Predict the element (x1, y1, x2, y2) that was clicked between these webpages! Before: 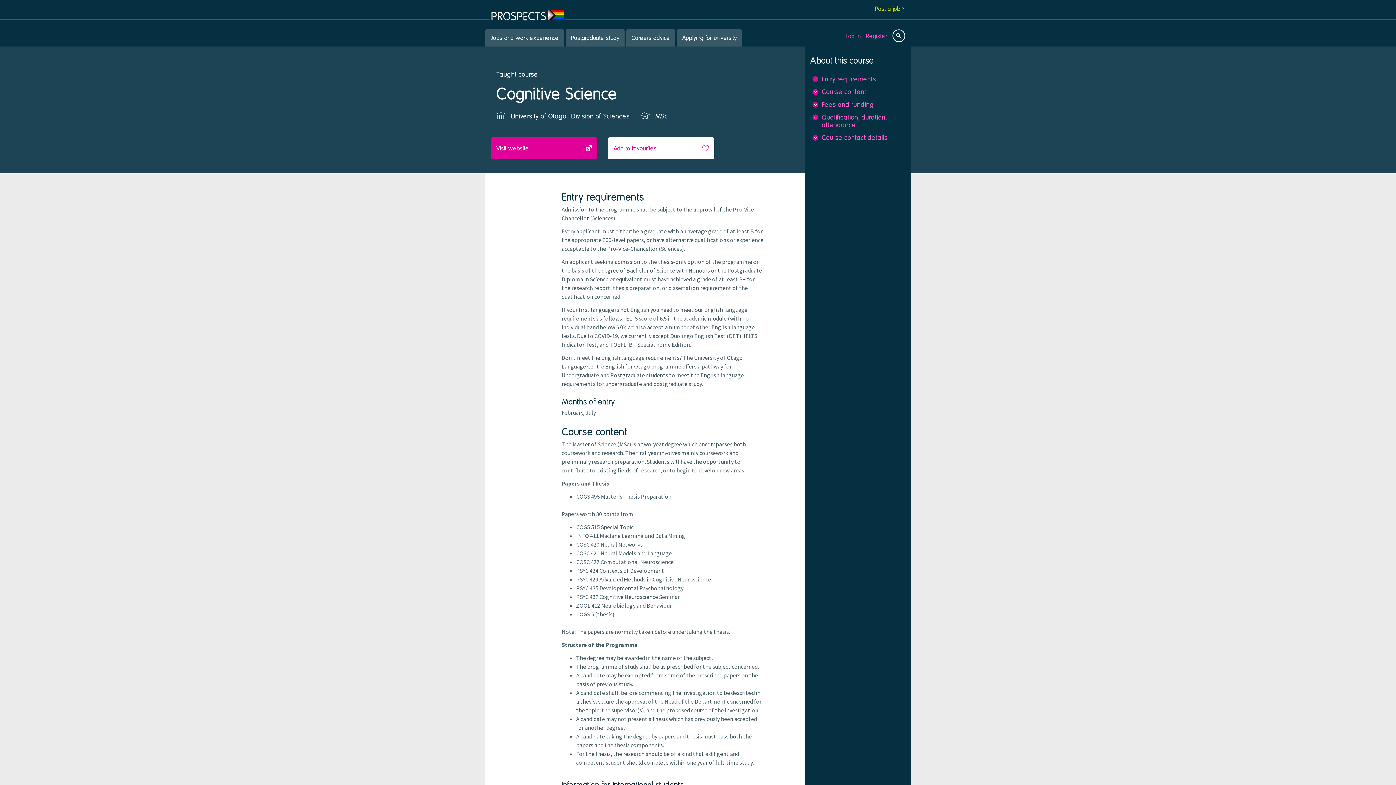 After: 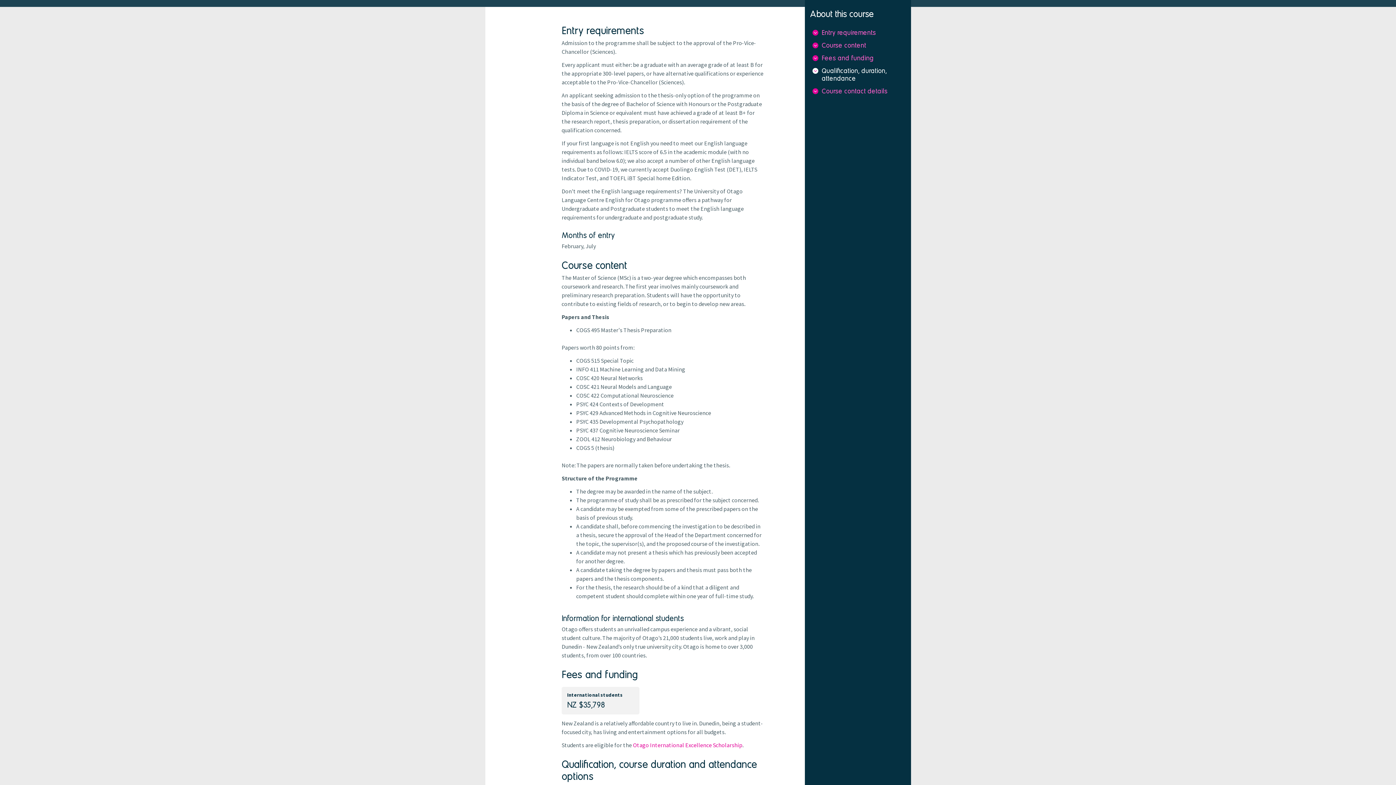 Action: label: Entry requirements bbox: (811, 72, 904, 85)